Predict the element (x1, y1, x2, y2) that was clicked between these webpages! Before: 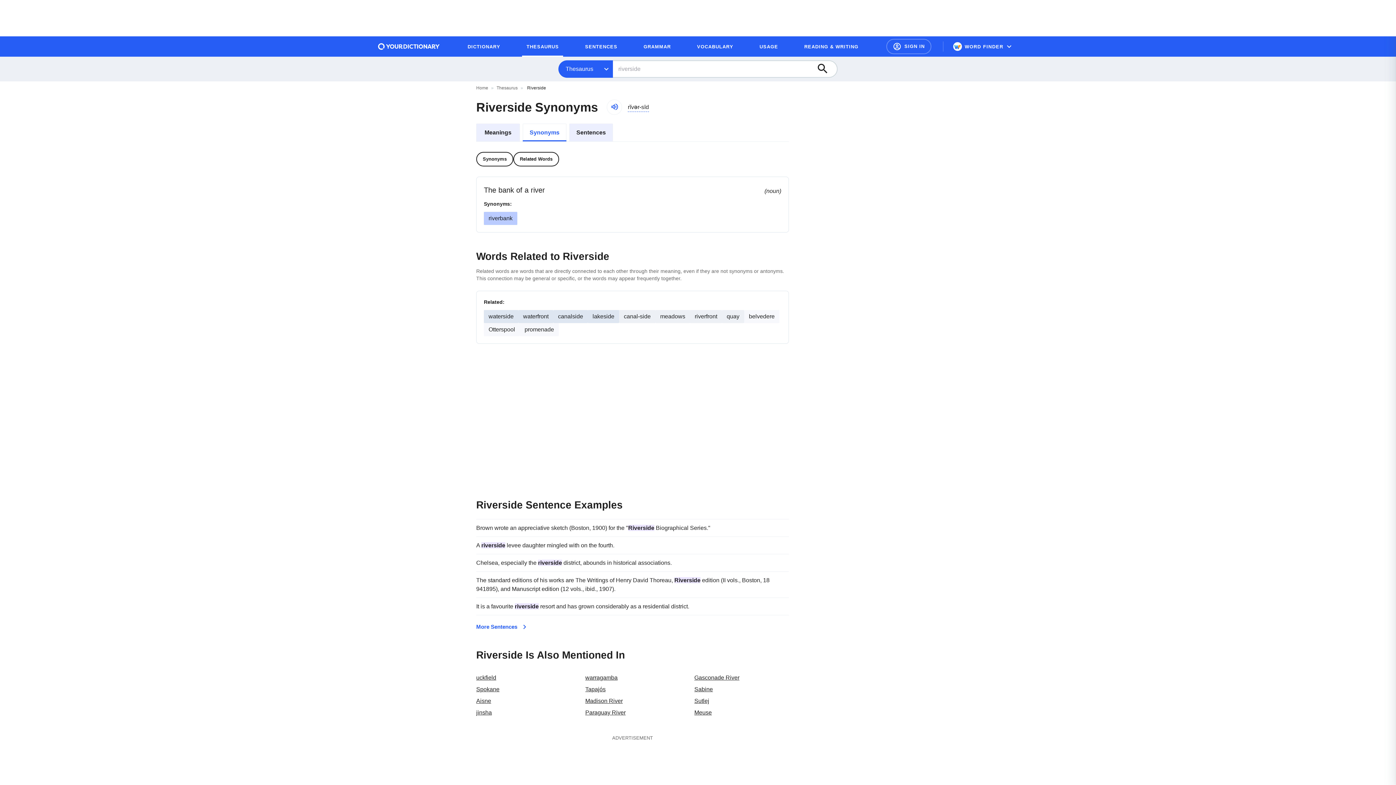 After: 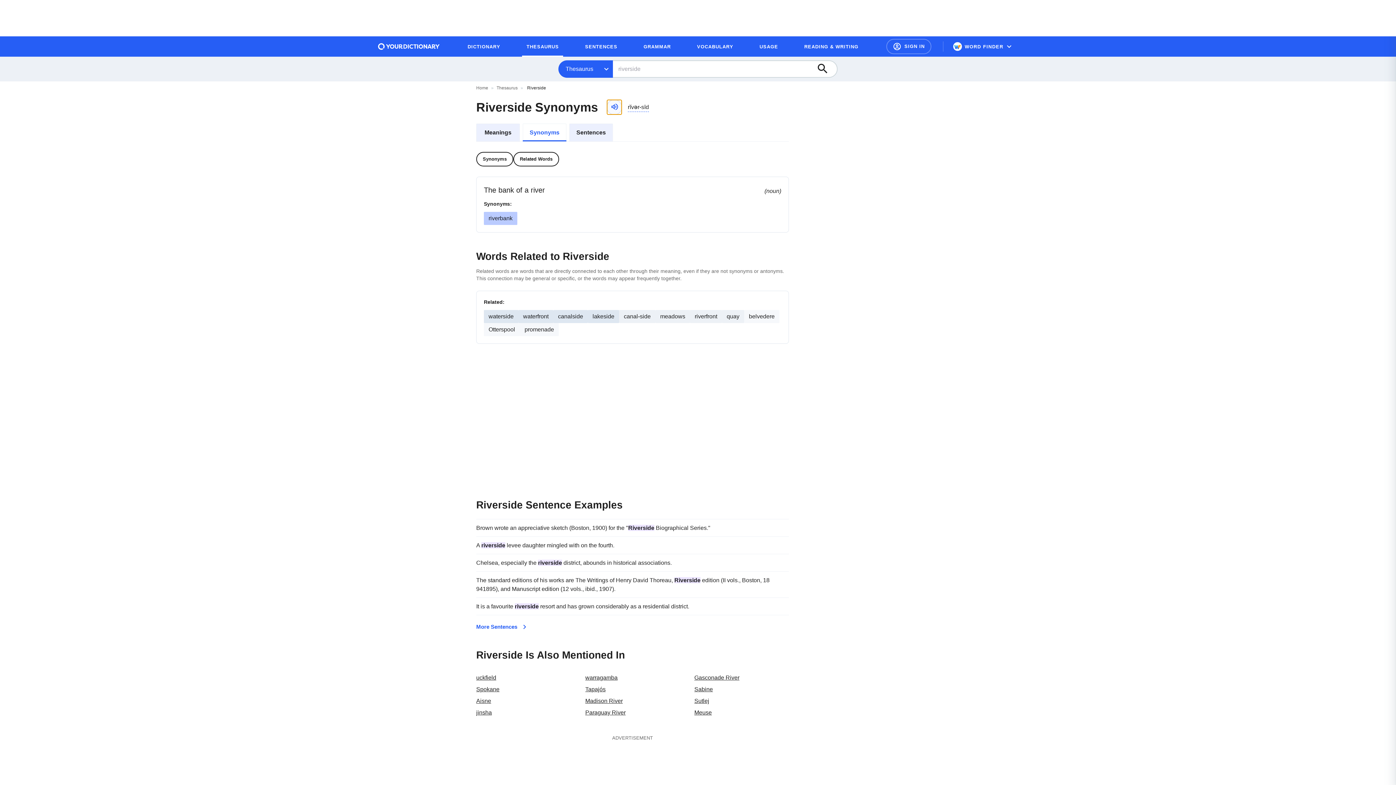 Action: bbox: (606, 99, 622, 114) label: Audio pronunciation of riverside